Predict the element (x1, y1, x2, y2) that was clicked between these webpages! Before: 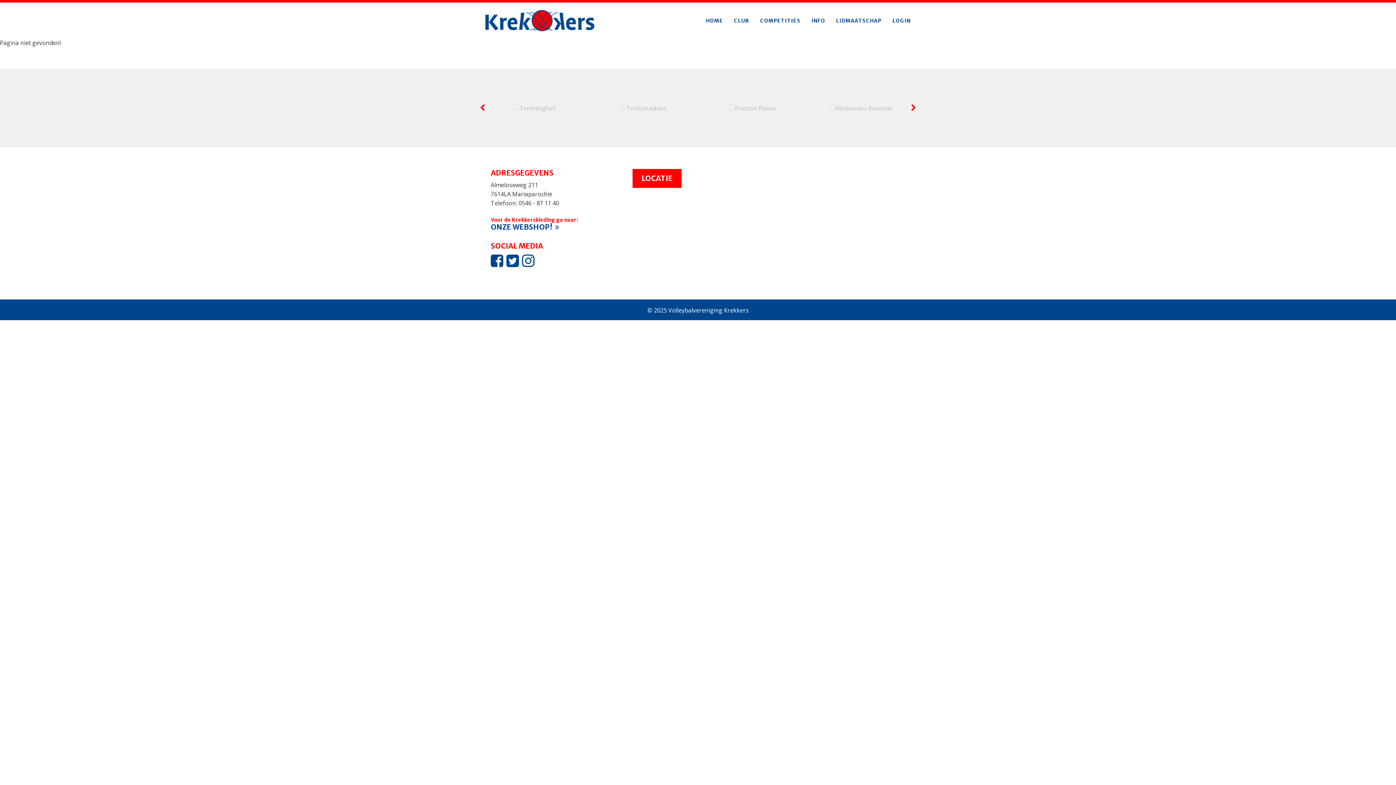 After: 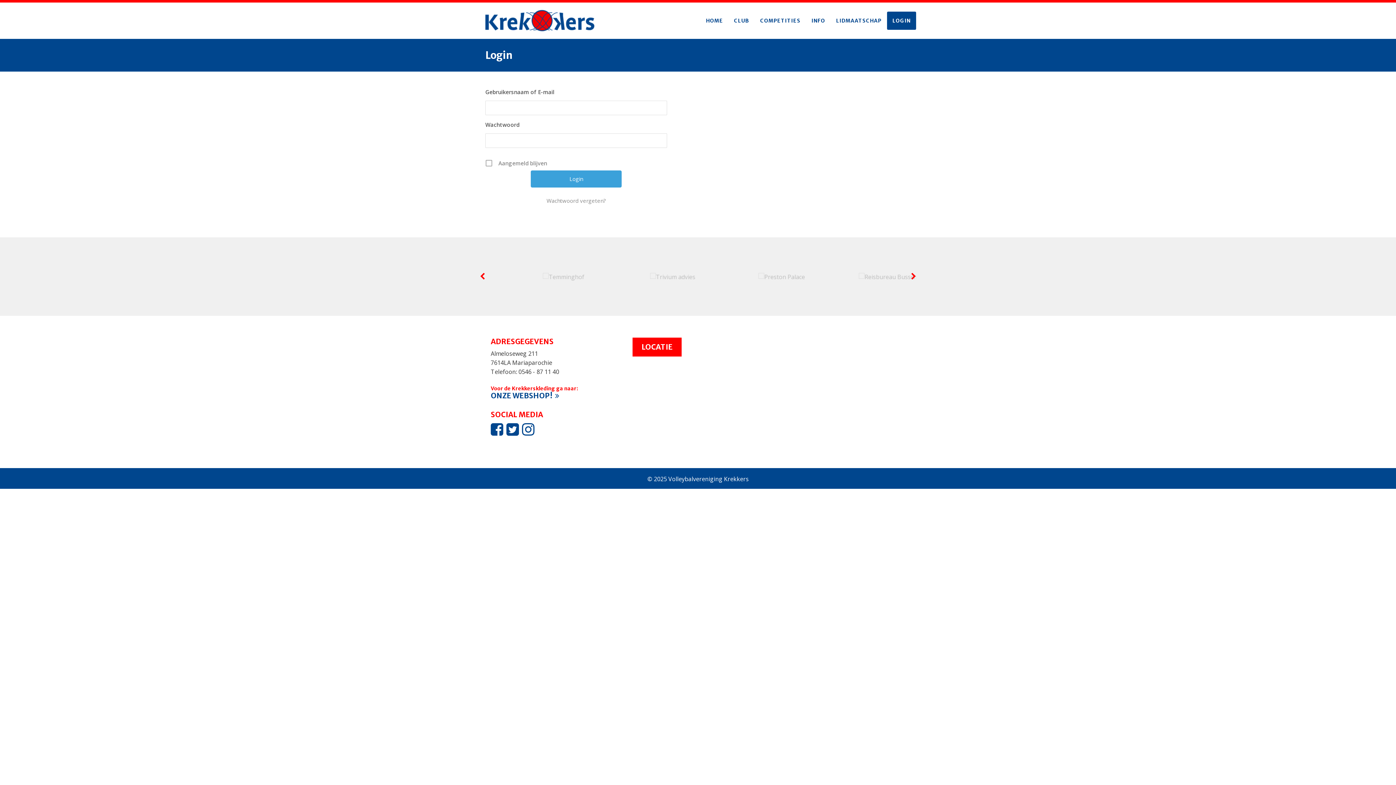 Action: bbox: (887, 11, 916, 29) label: LOGIN